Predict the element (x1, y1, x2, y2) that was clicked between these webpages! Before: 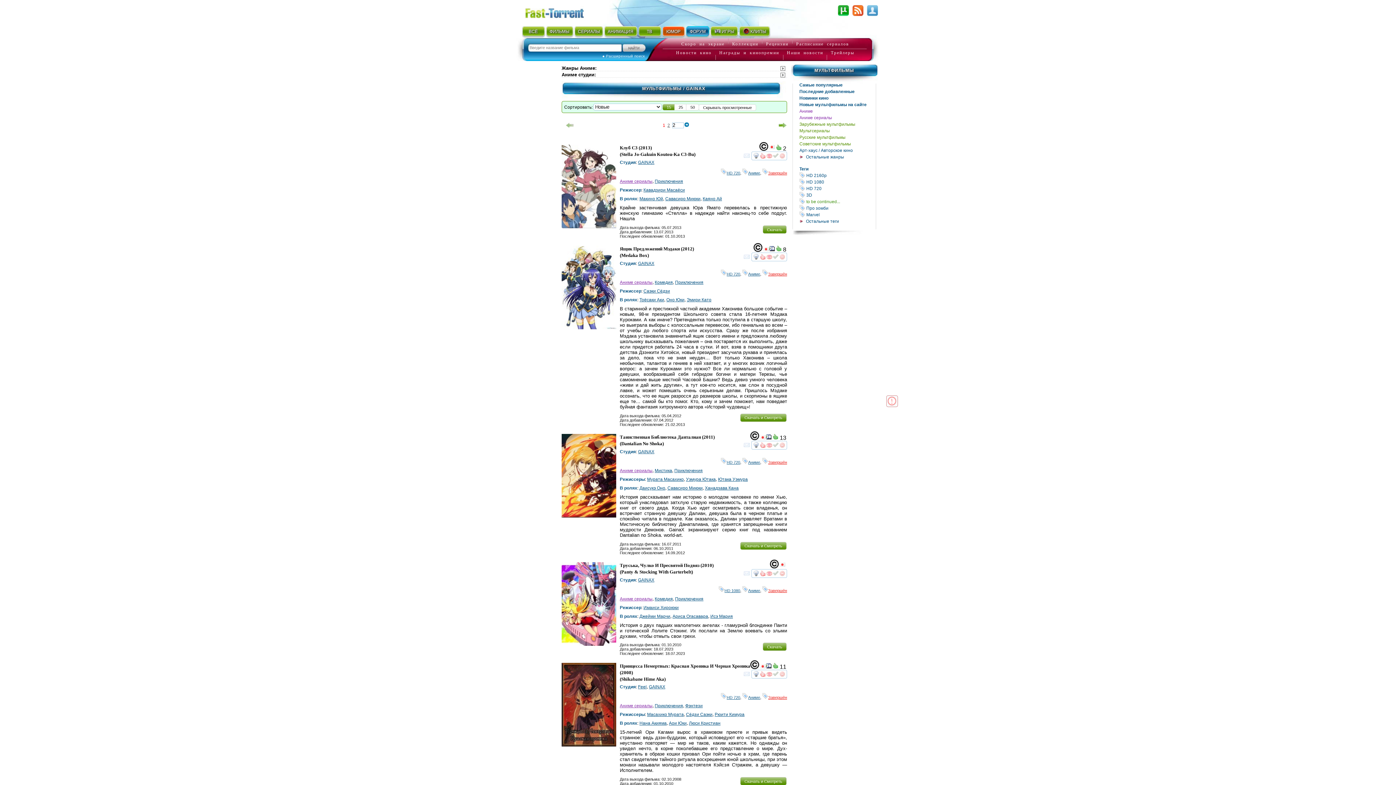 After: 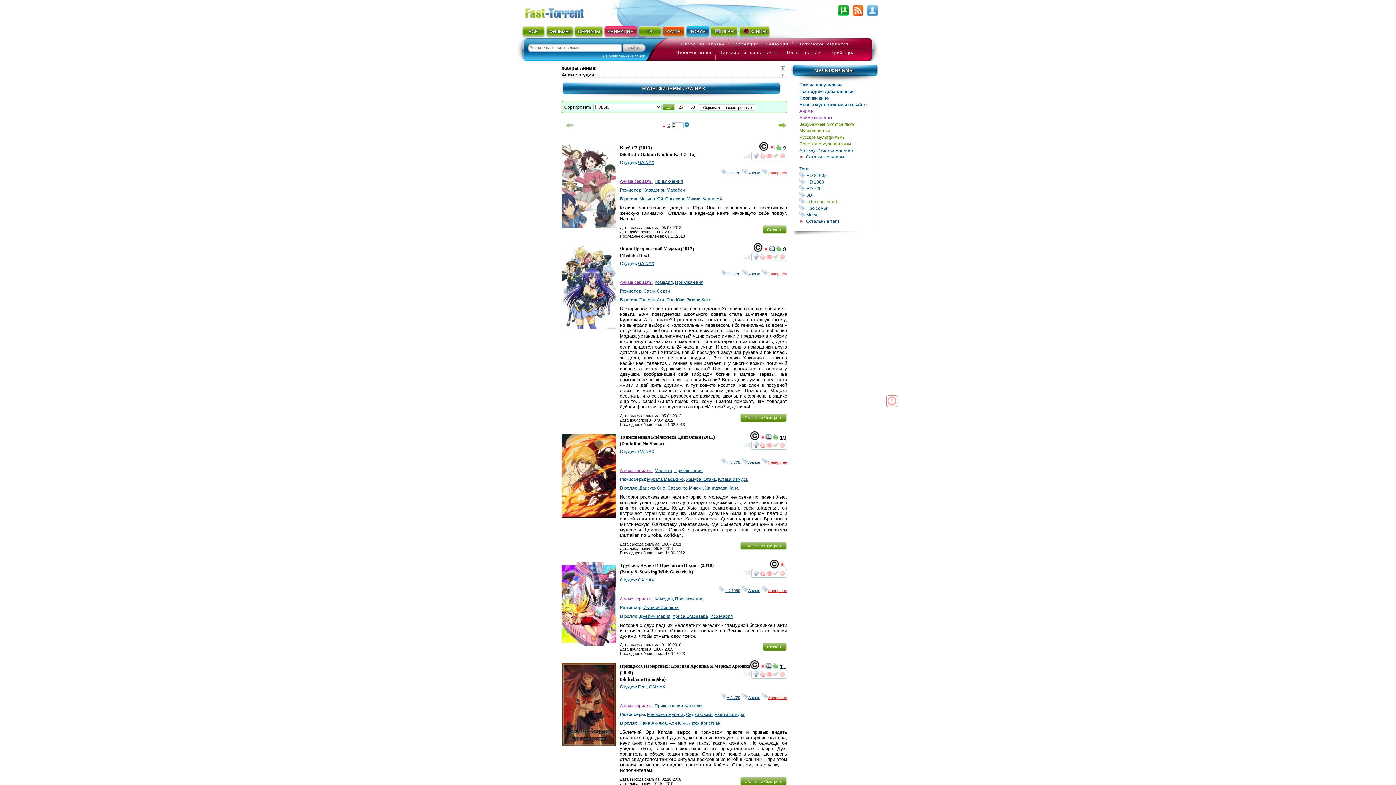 Action: bbox: (604, 26, 634, 37) label: АНИМАЦИЯ